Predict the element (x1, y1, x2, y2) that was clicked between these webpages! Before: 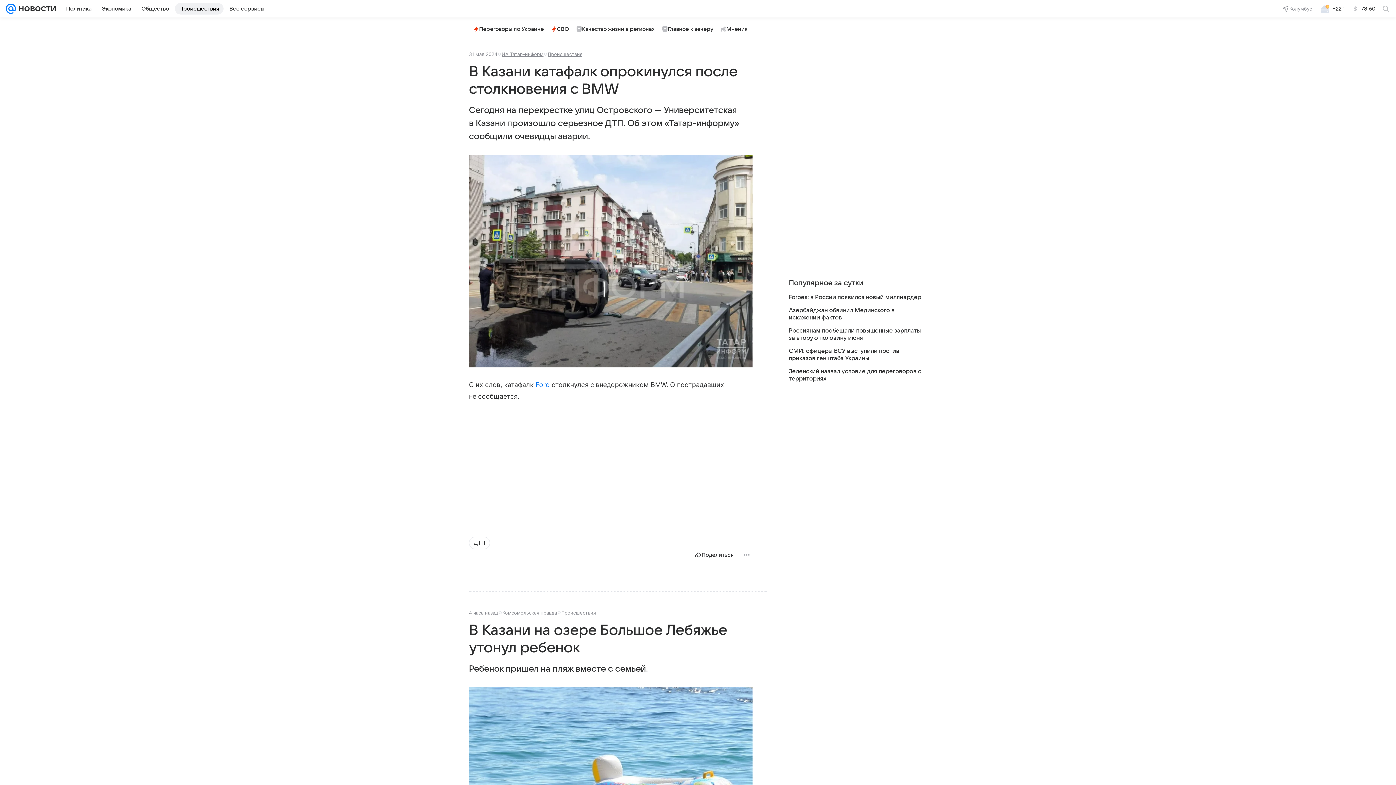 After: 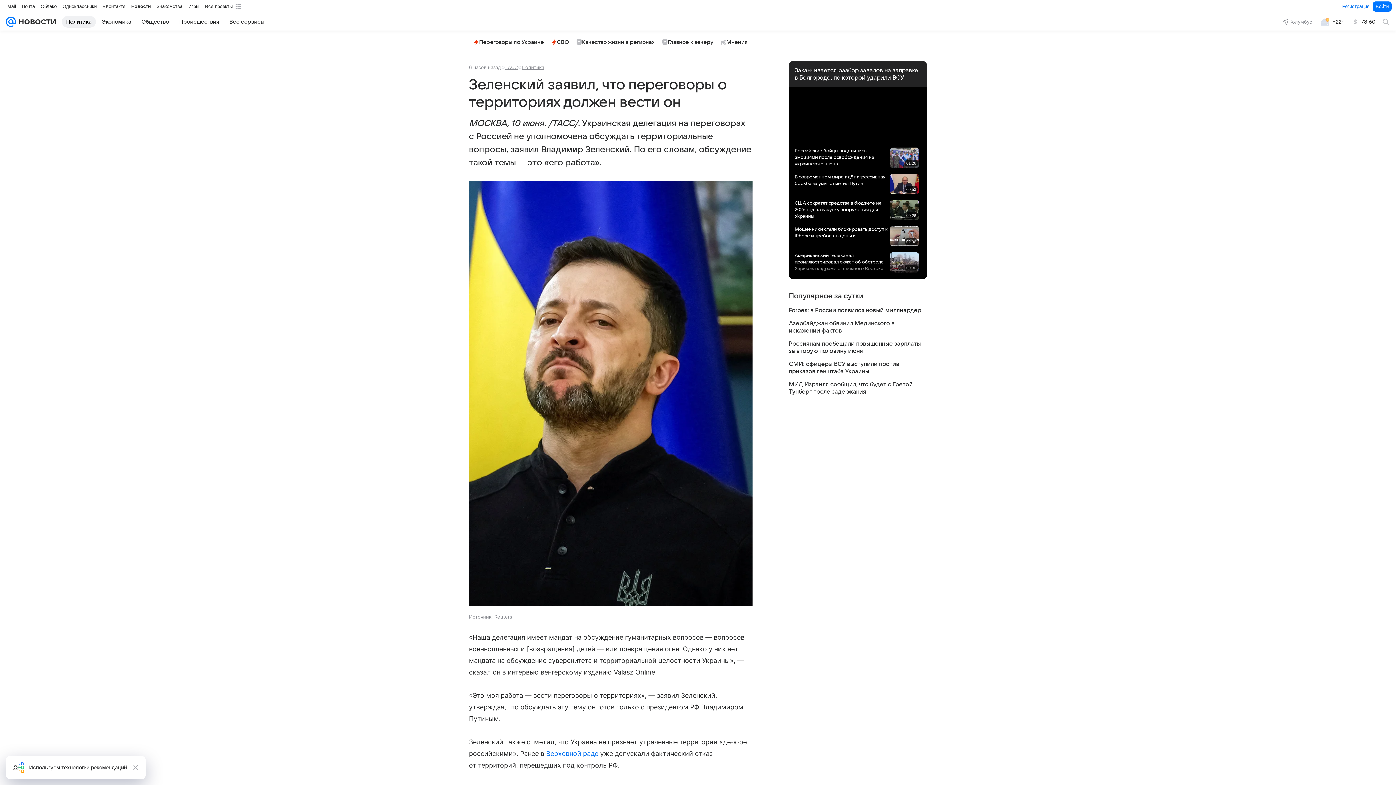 Action: bbox: (789, 368, 927, 382) label: Зеленский назвал условие для переговоров о территориях